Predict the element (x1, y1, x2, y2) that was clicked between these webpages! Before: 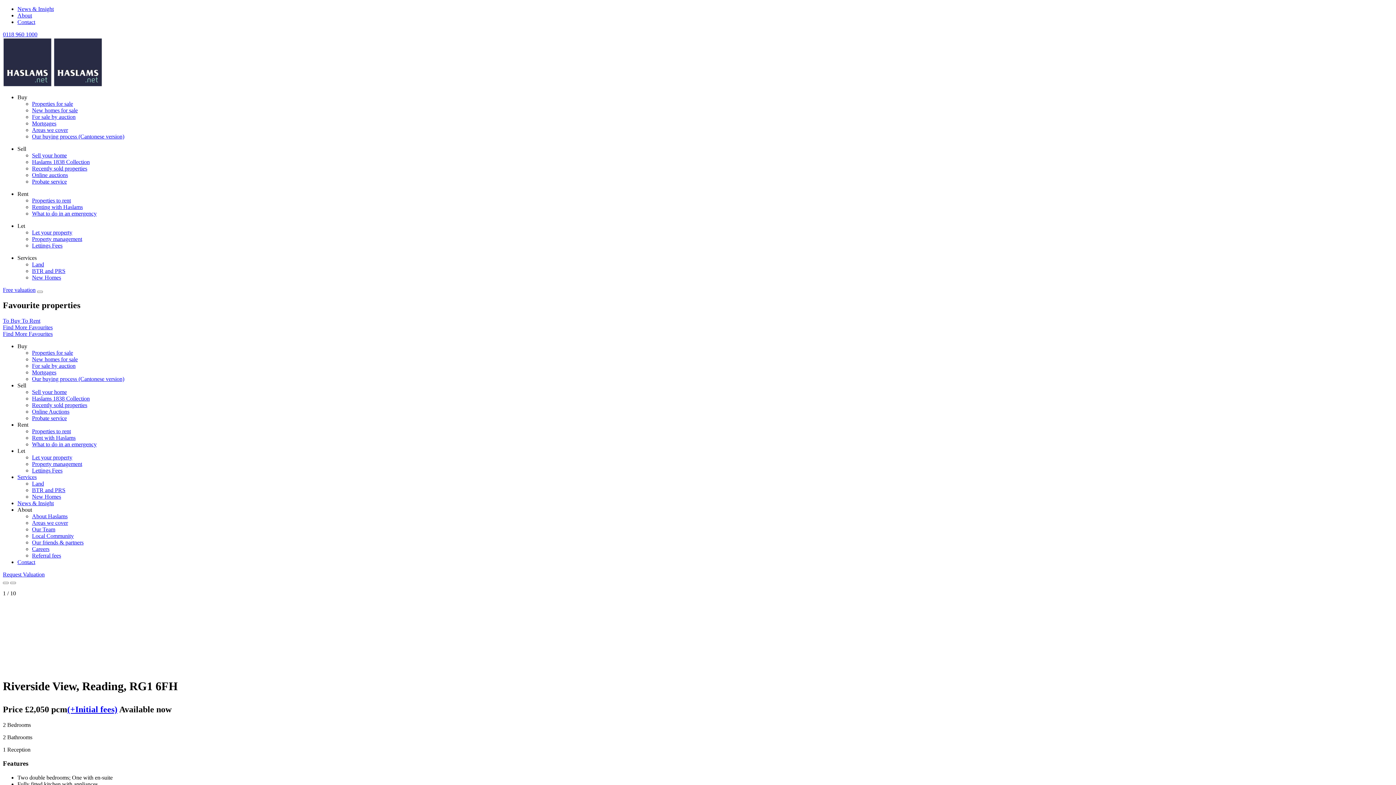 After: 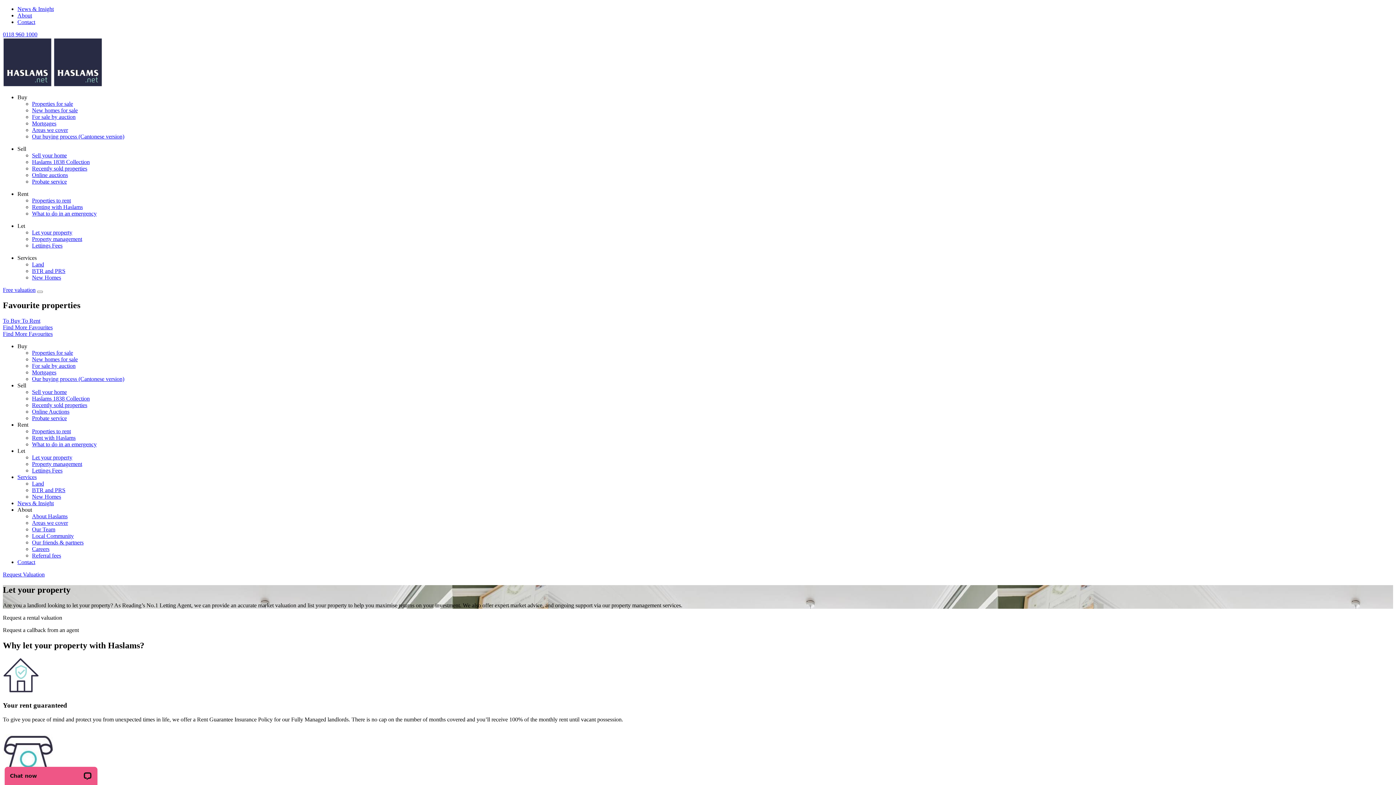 Action: label: Let your property bbox: (32, 229, 72, 235)